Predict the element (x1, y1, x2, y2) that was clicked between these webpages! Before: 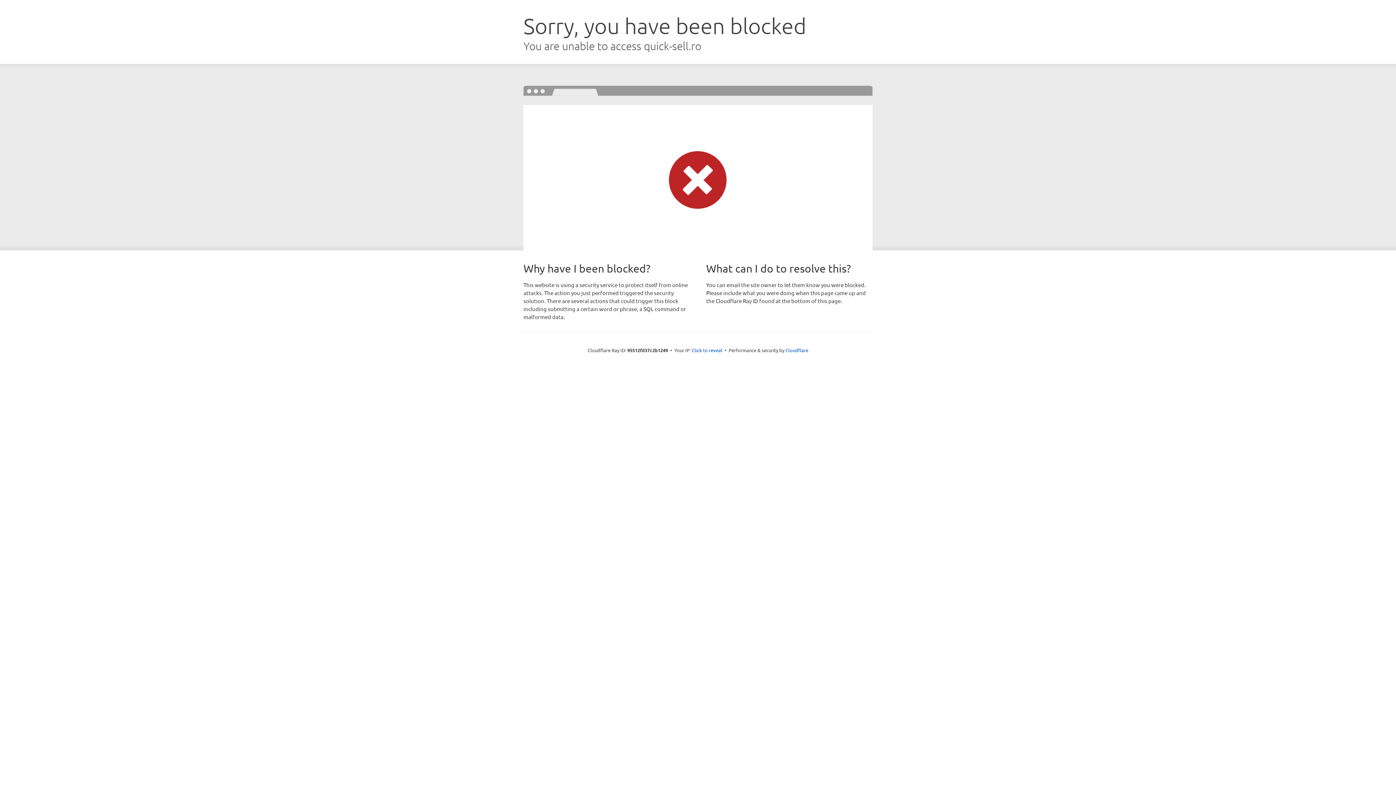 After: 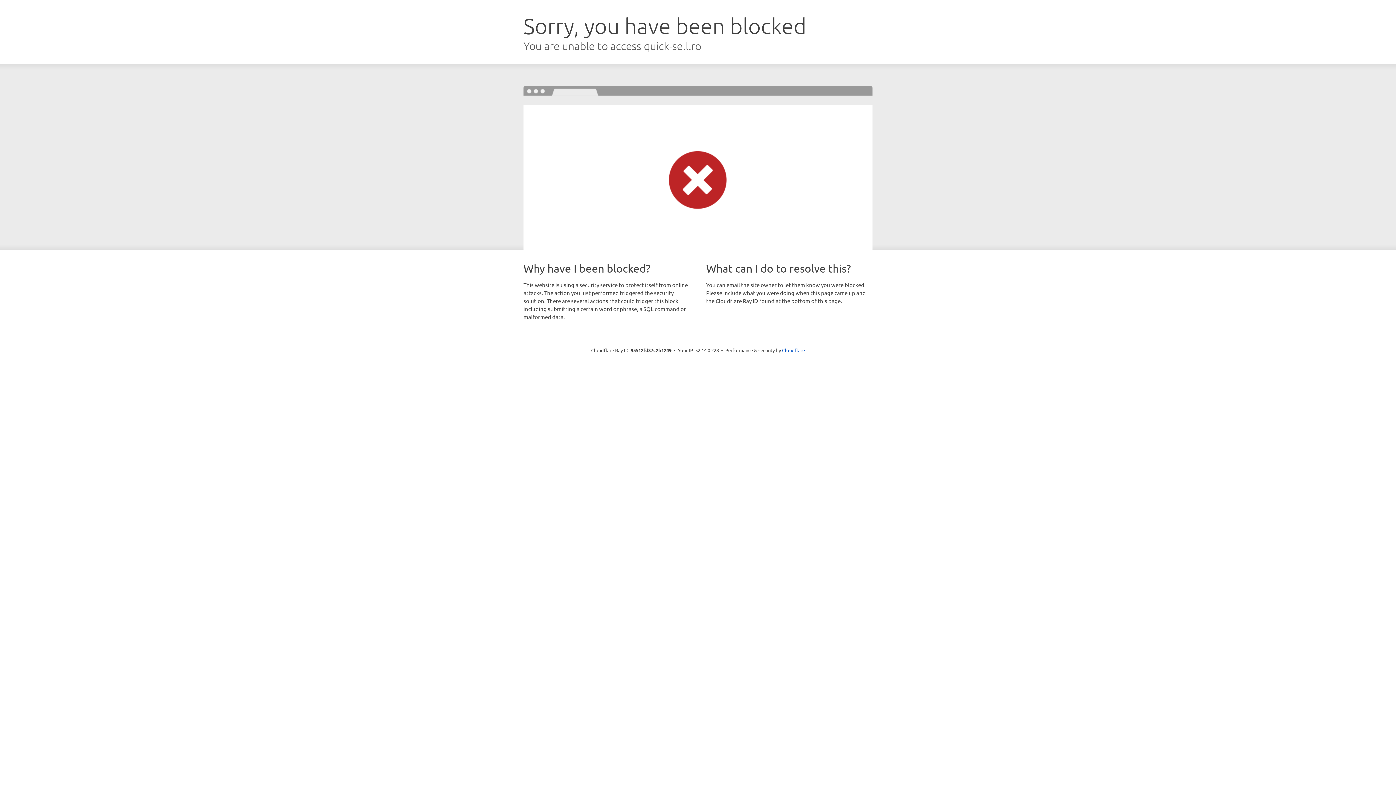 Action: bbox: (692, 346, 722, 353) label: Click to reveal